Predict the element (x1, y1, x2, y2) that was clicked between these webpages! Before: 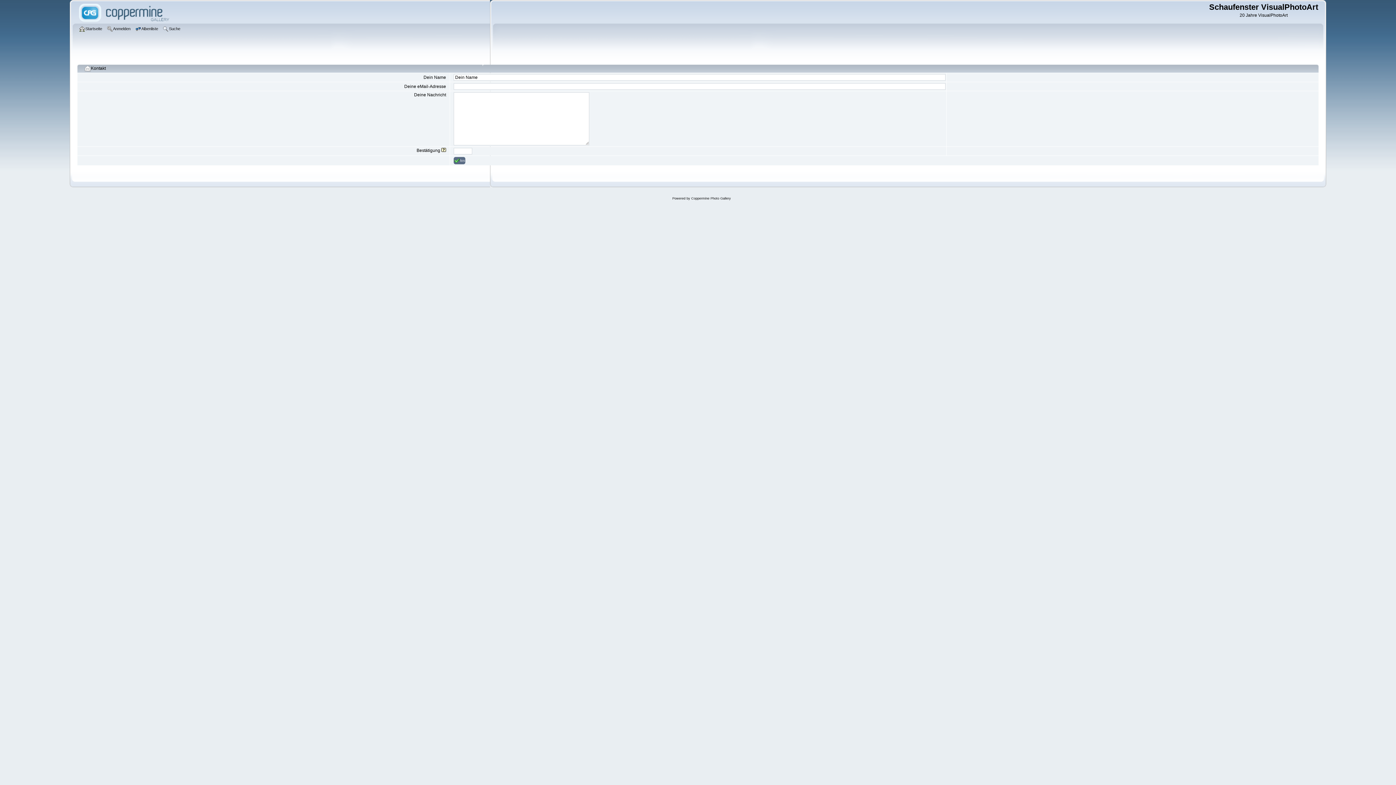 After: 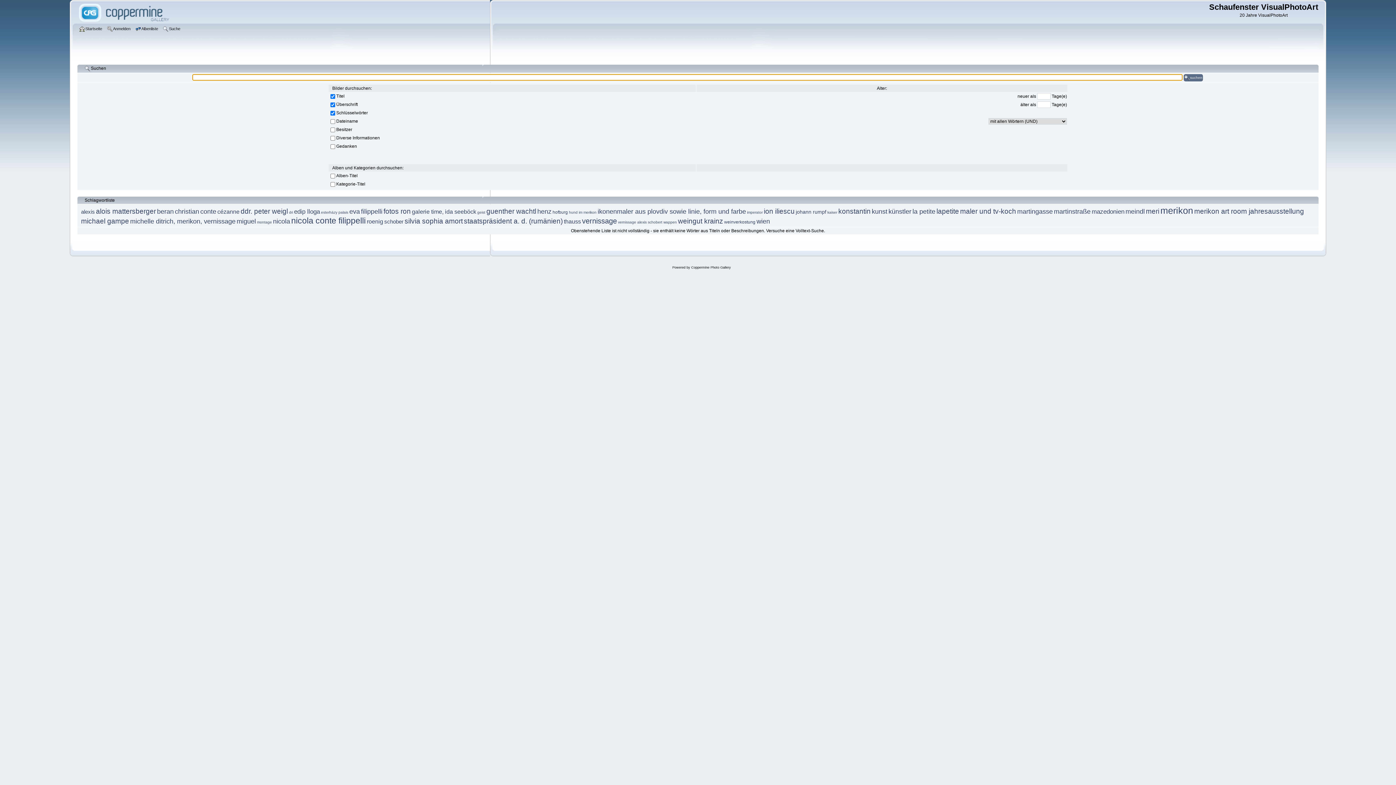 Action: bbox: (162, 25, 182, 33) label: Suche